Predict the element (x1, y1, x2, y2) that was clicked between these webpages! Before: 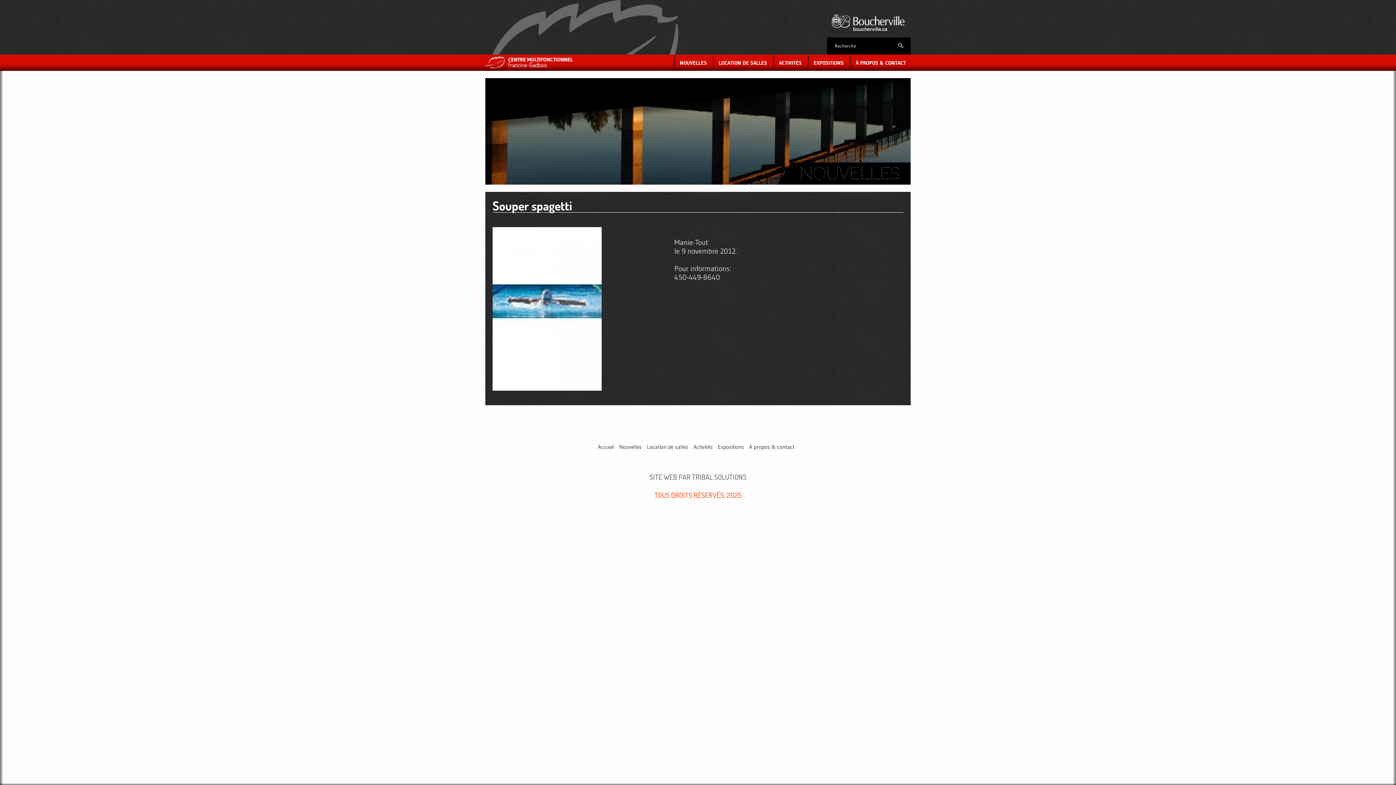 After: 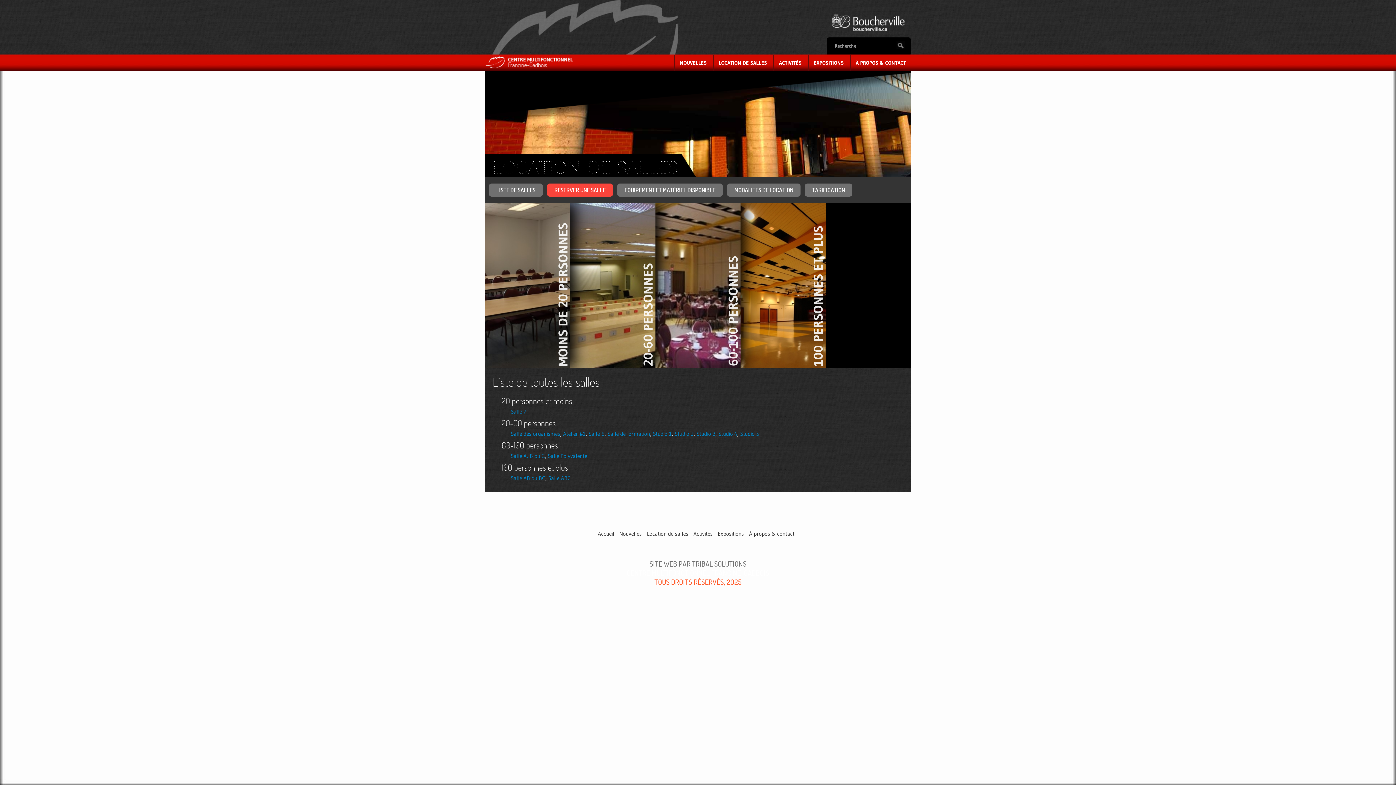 Action: bbox: (718, 59, 767, 66) label: LOCATION DE SALLES